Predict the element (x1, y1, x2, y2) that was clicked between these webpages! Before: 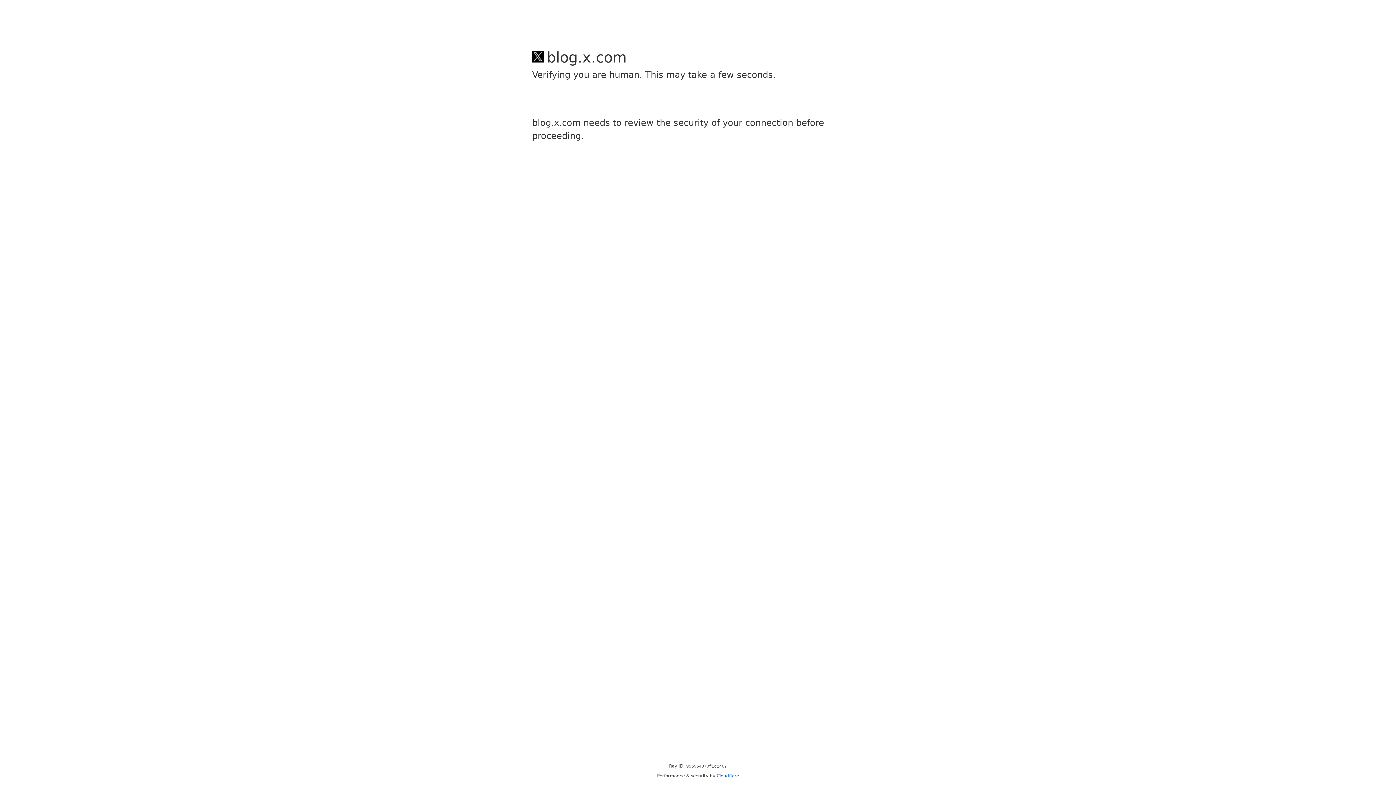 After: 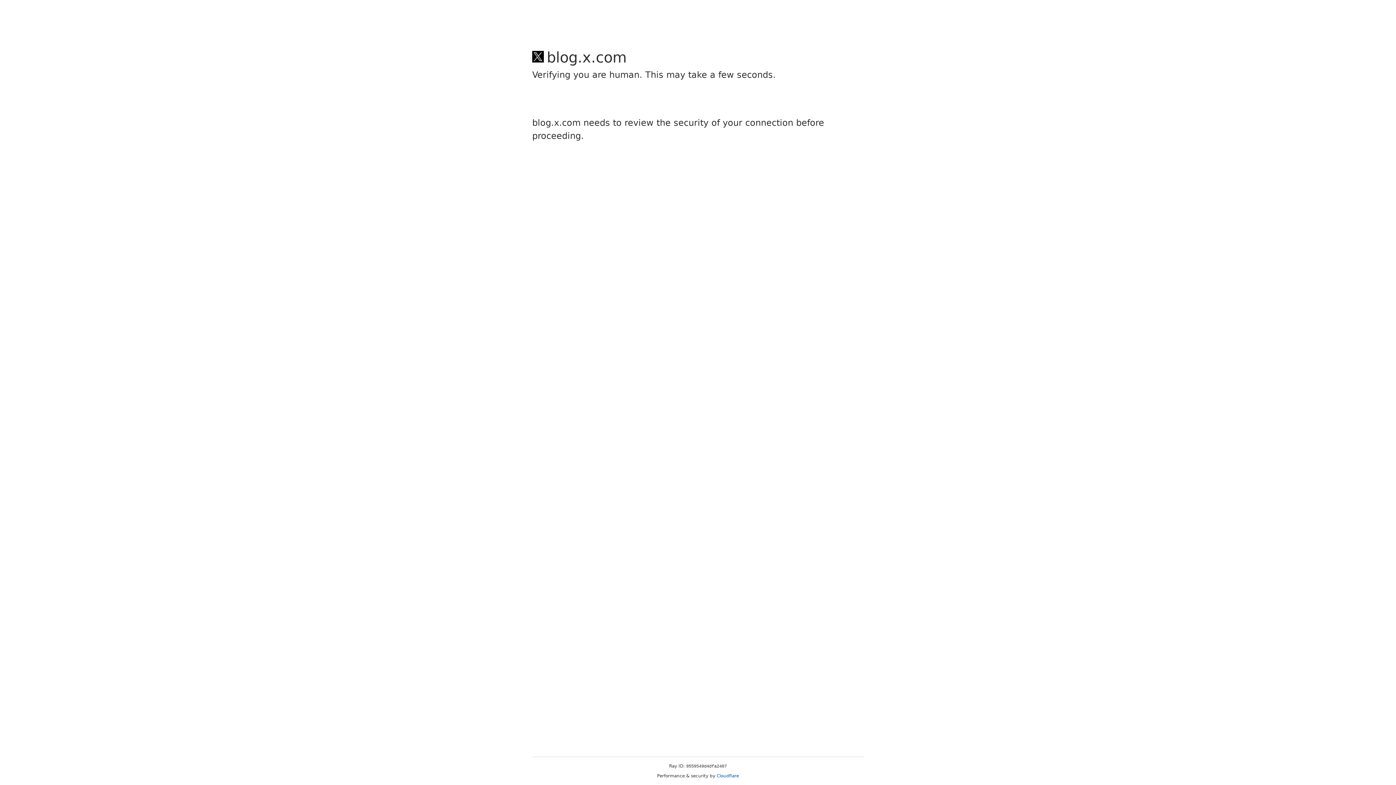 Action: bbox: (716, 773, 739, 778) label: Cloudflare